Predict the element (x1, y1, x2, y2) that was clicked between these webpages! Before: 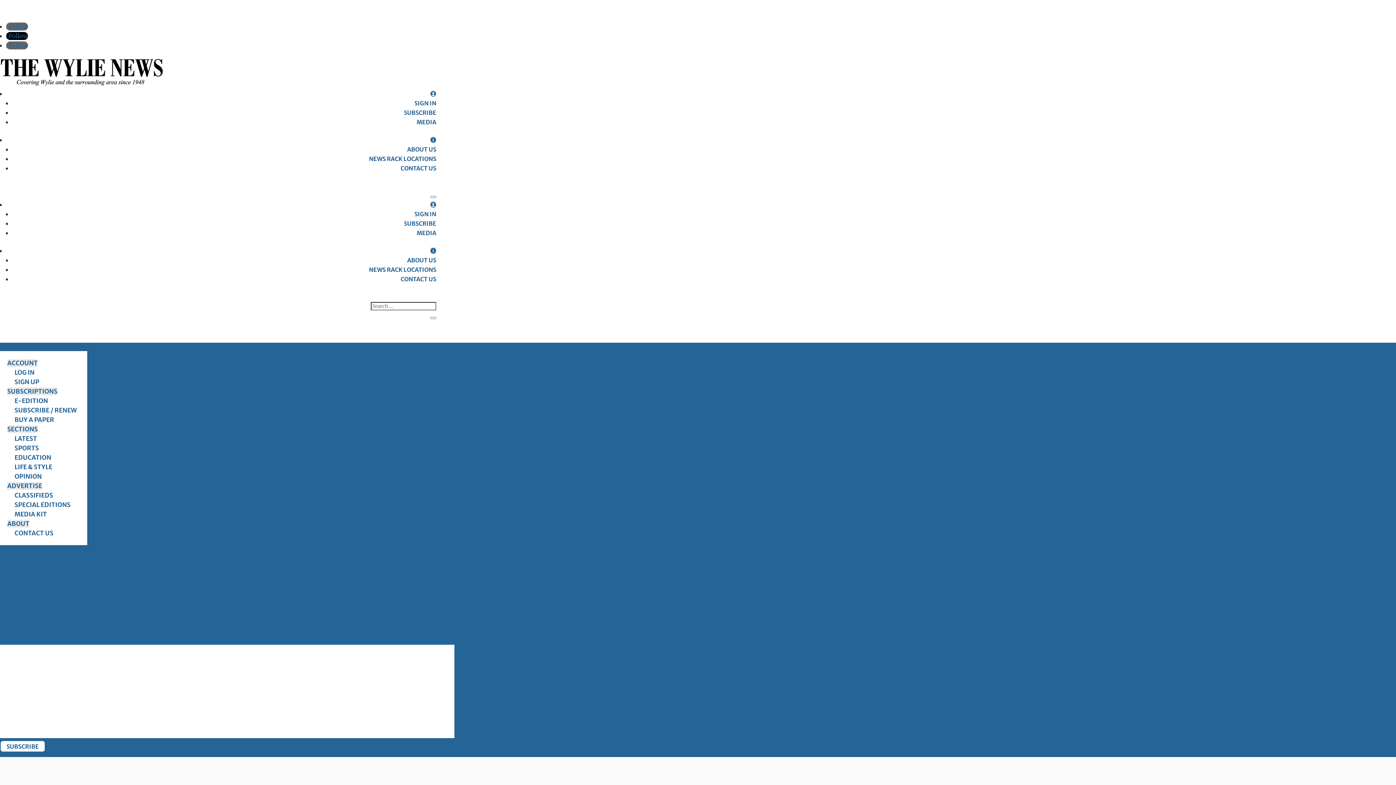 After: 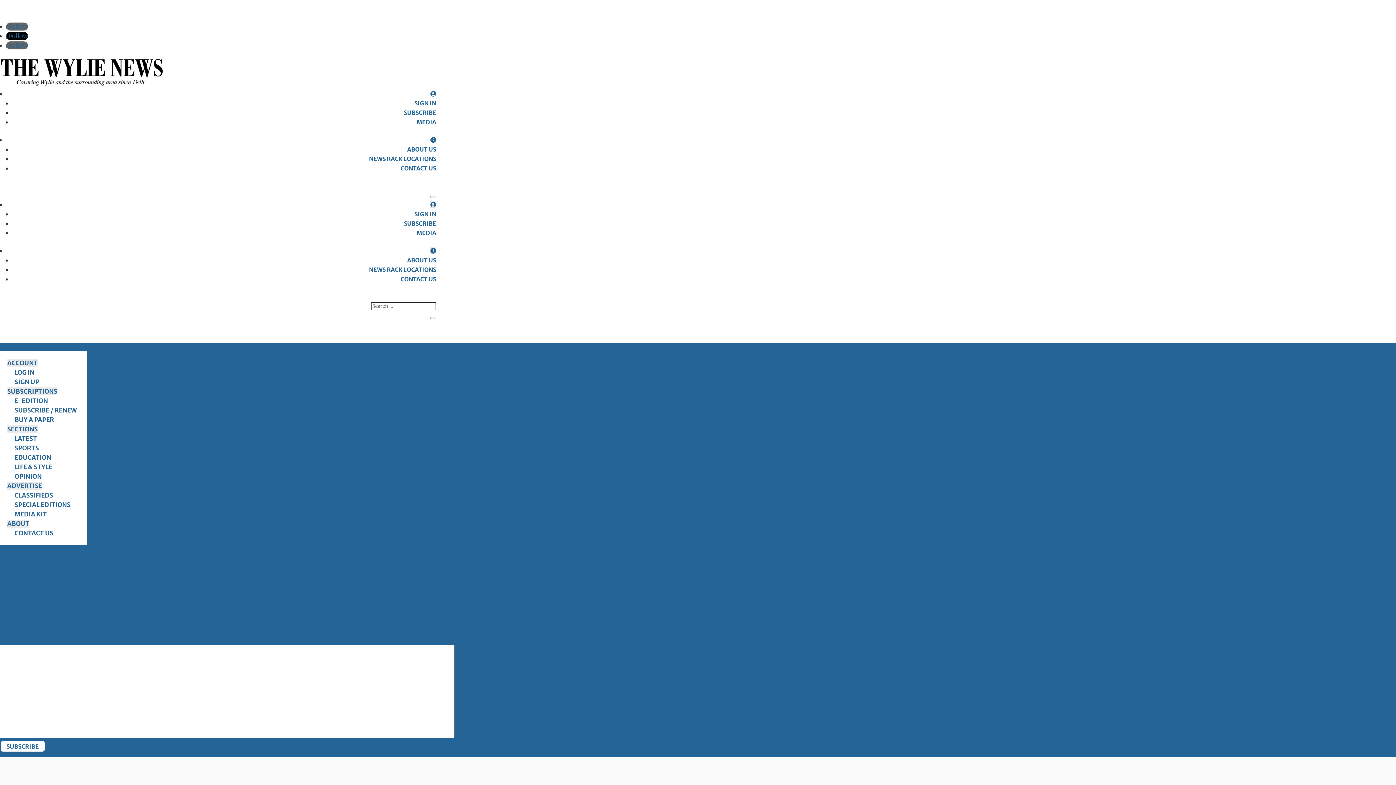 Action: label: Follow bbox: (6, 41, 28, 49)